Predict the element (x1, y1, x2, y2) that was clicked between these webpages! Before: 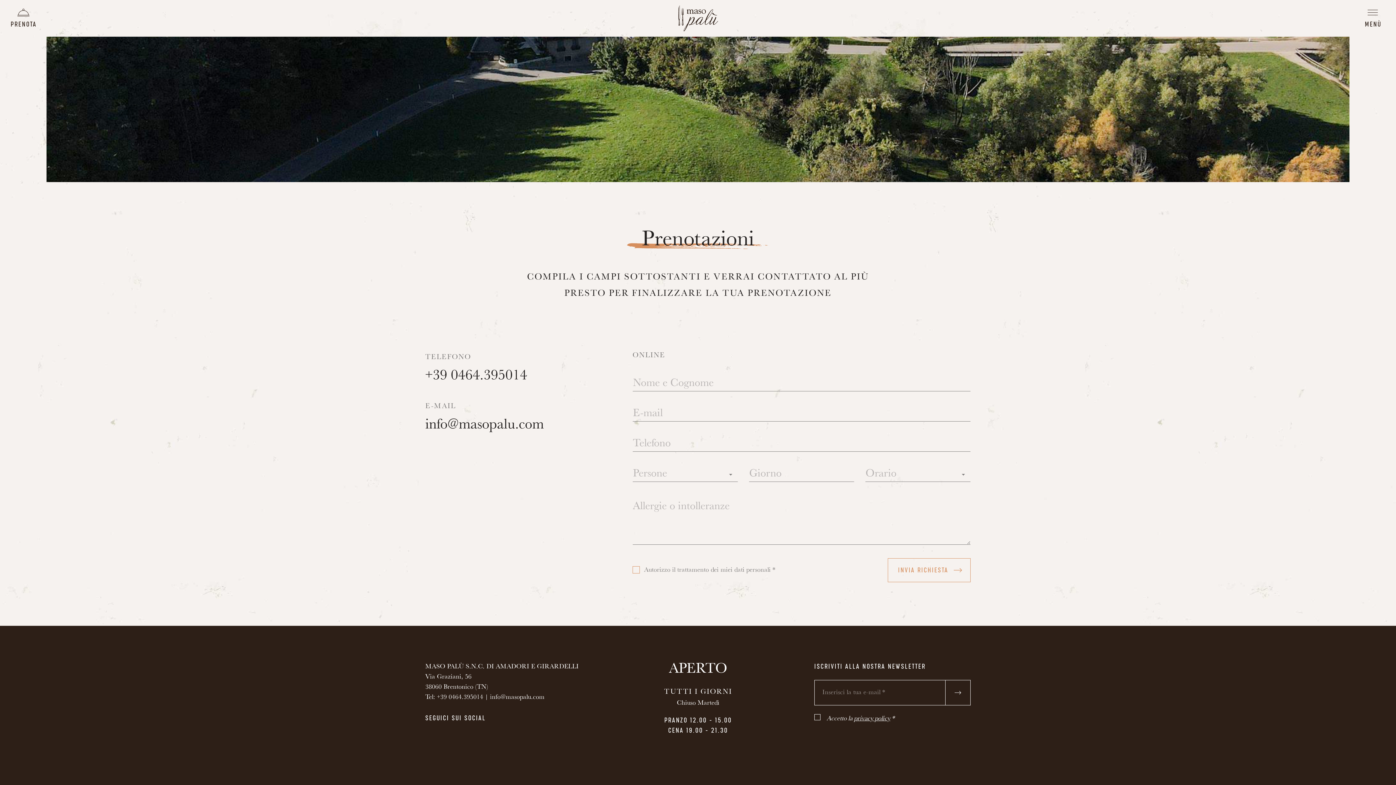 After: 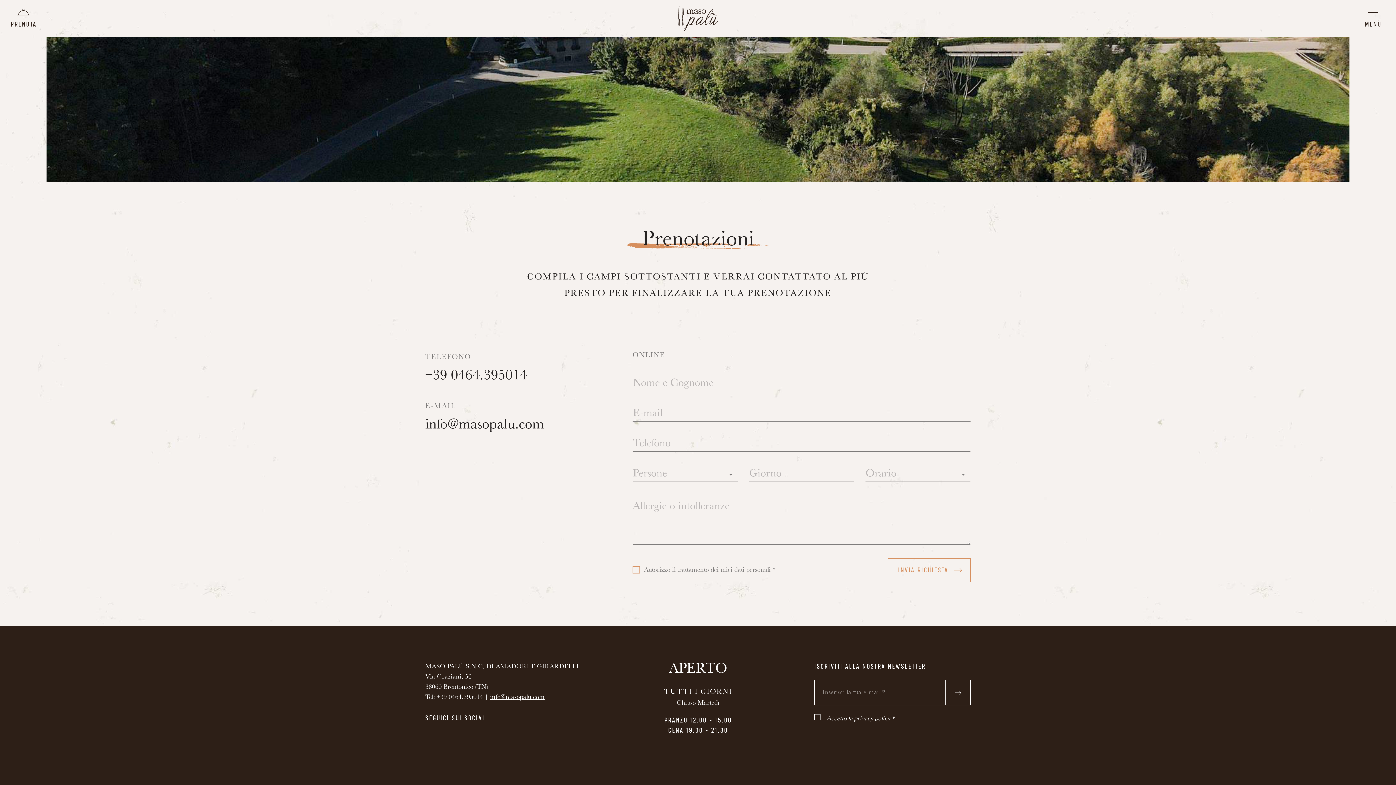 Action: bbox: (490, 694, 544, 701) label: info@masopalu.com